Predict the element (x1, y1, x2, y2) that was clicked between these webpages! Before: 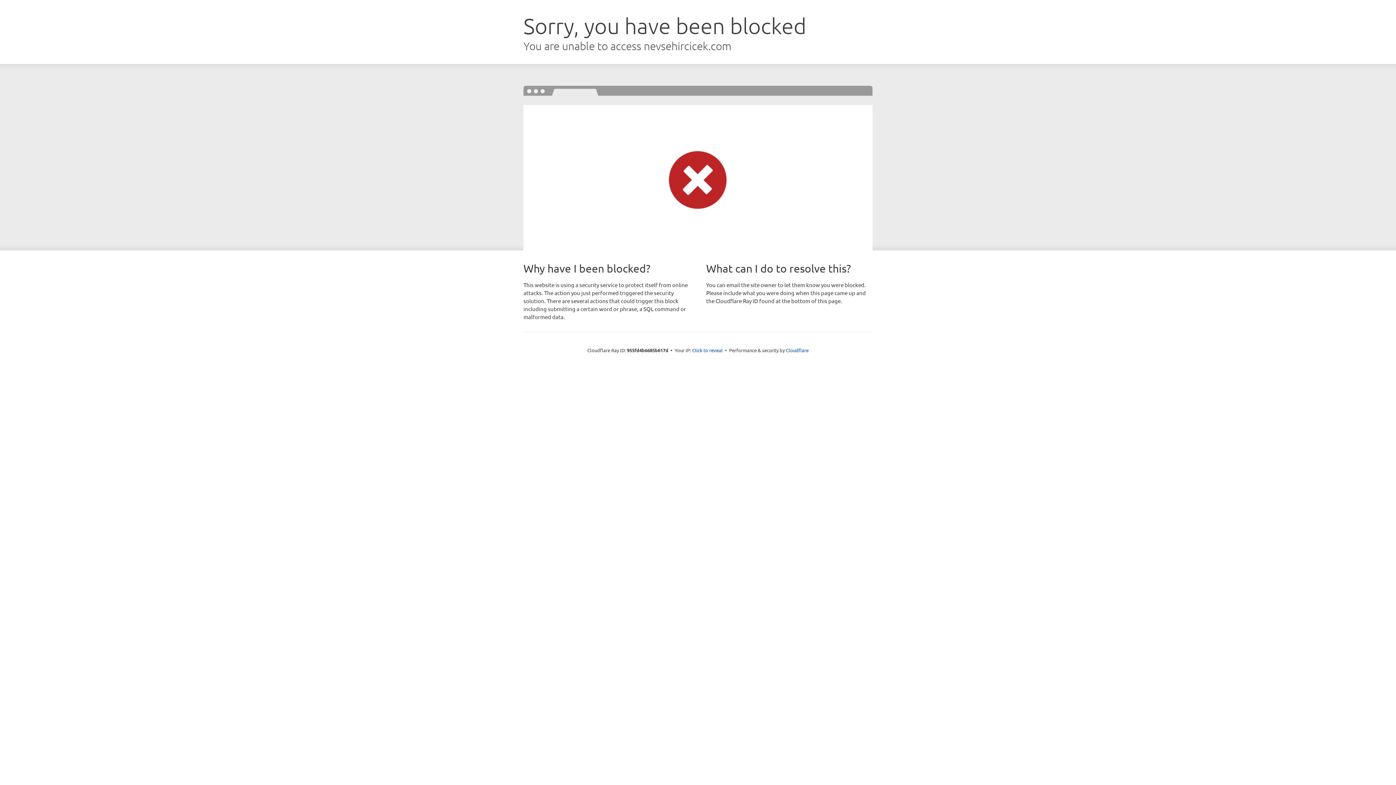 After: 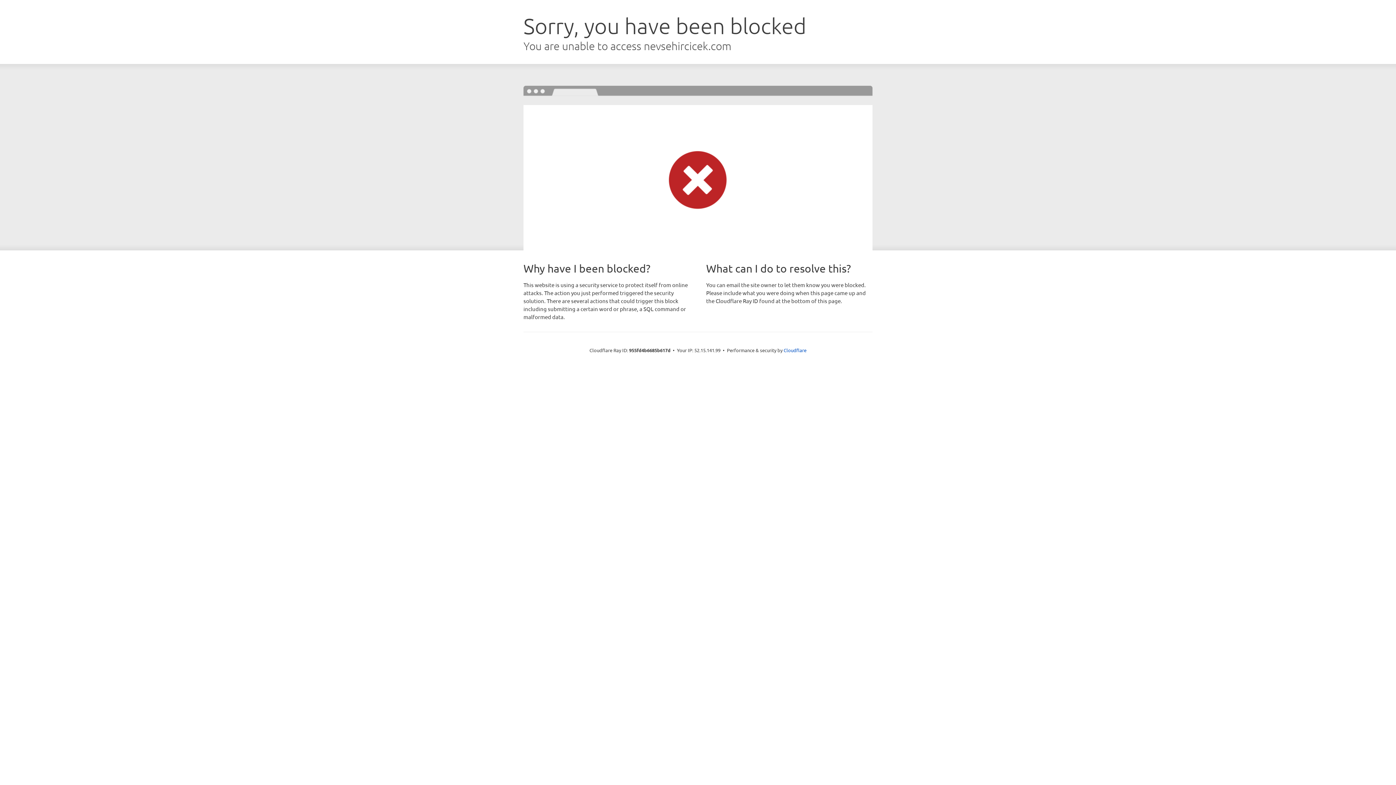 Action: label: Click to reveal bbox: (692, 346, 722, 353)